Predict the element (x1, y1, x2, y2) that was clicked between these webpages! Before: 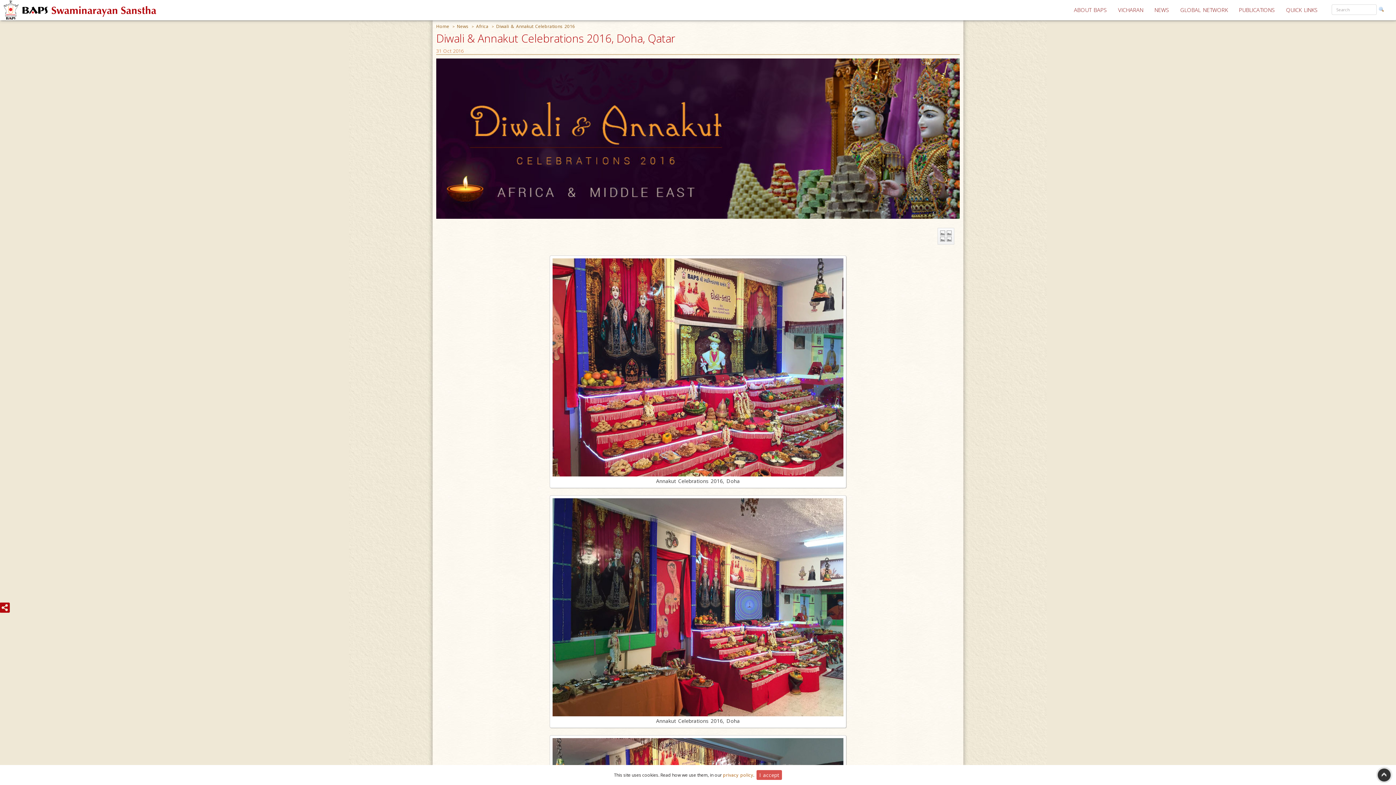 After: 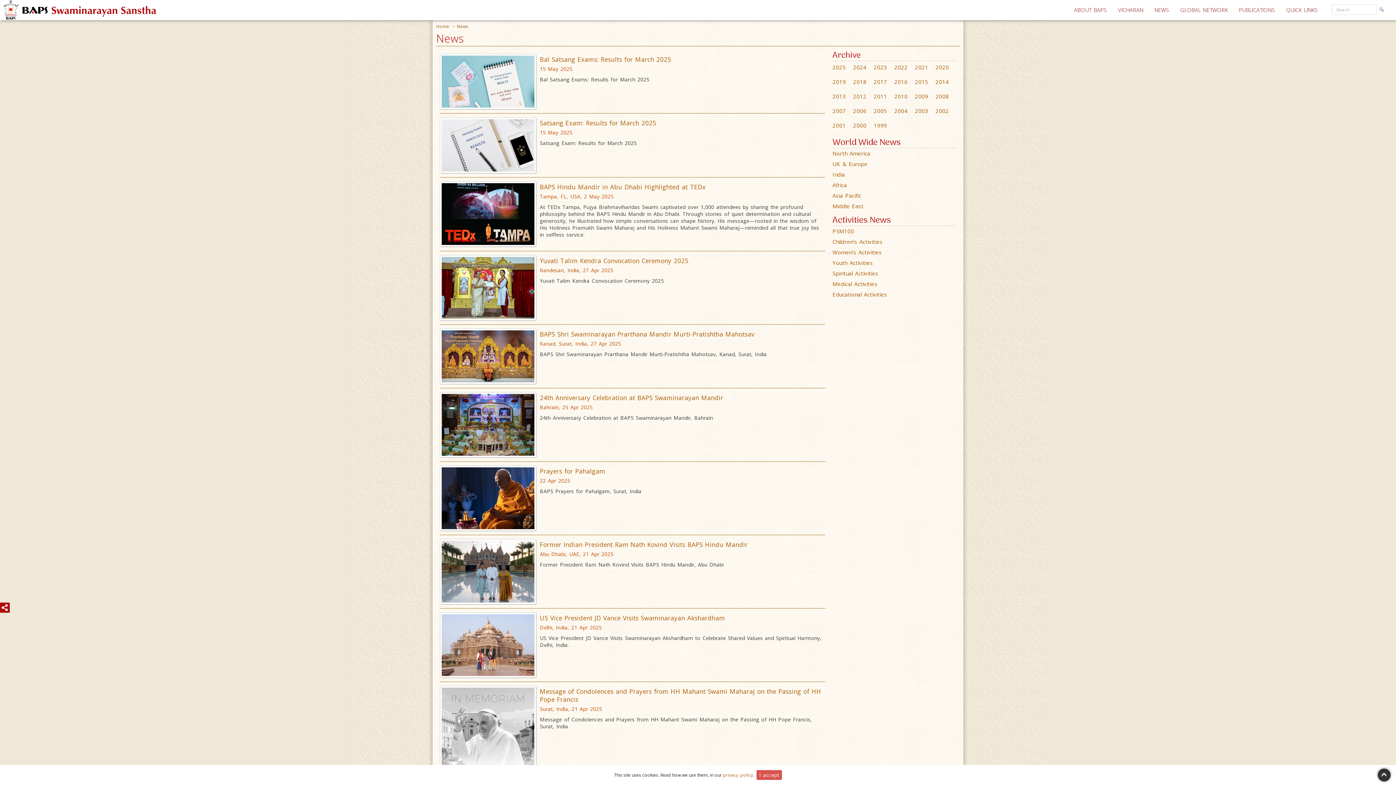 Action: label: NEWS bbox: (1152, 2, 1172, 17)